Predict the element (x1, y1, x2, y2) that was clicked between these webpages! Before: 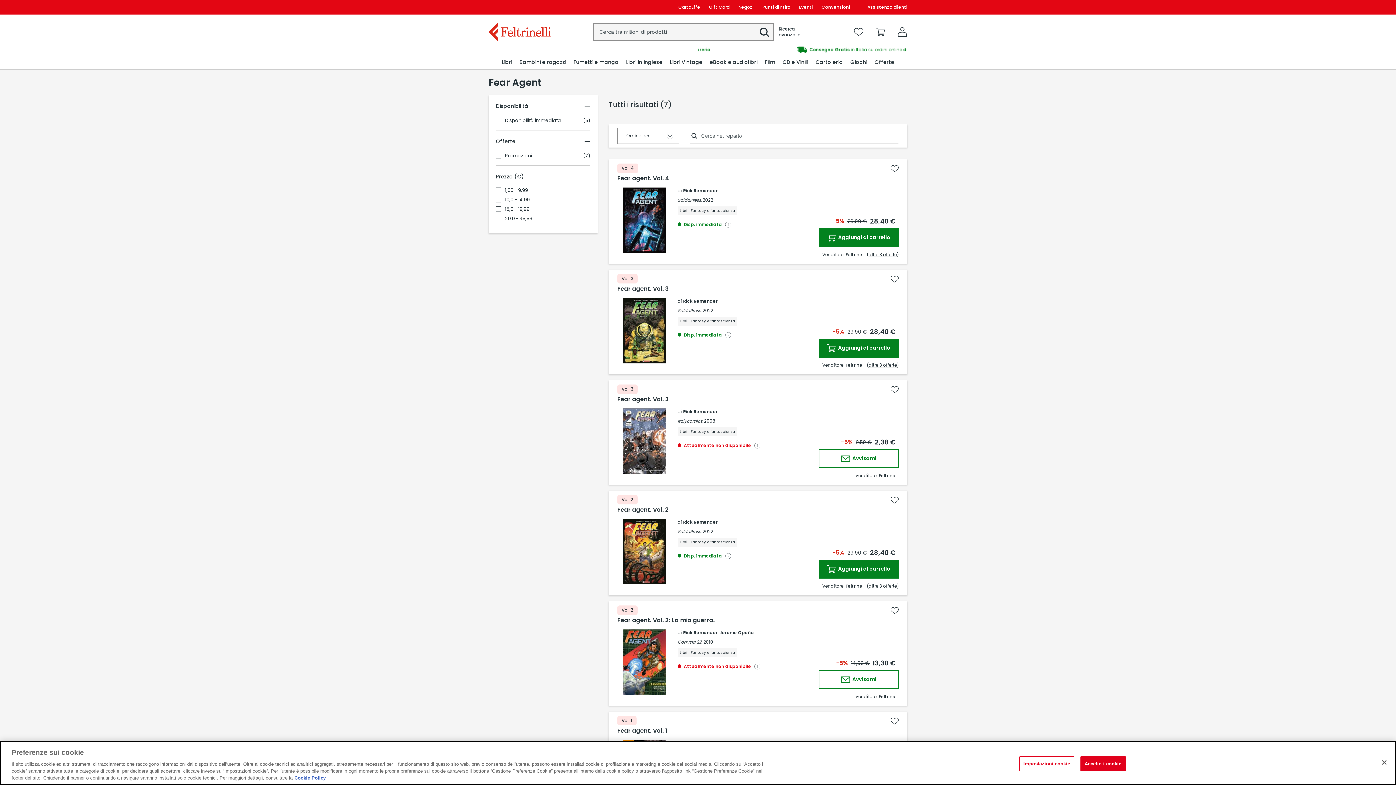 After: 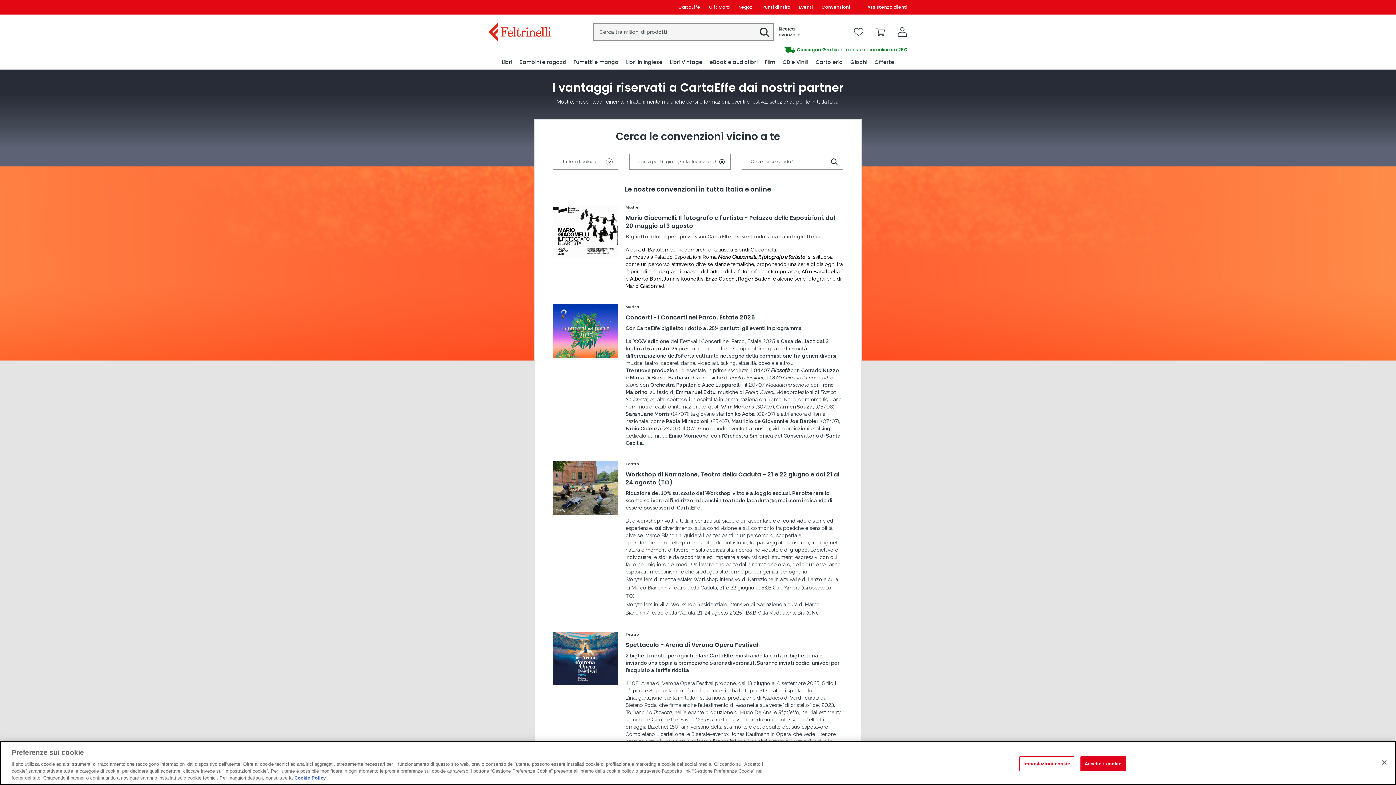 Action: label: Convenzioni bbox: (817, 0, 854, 14)